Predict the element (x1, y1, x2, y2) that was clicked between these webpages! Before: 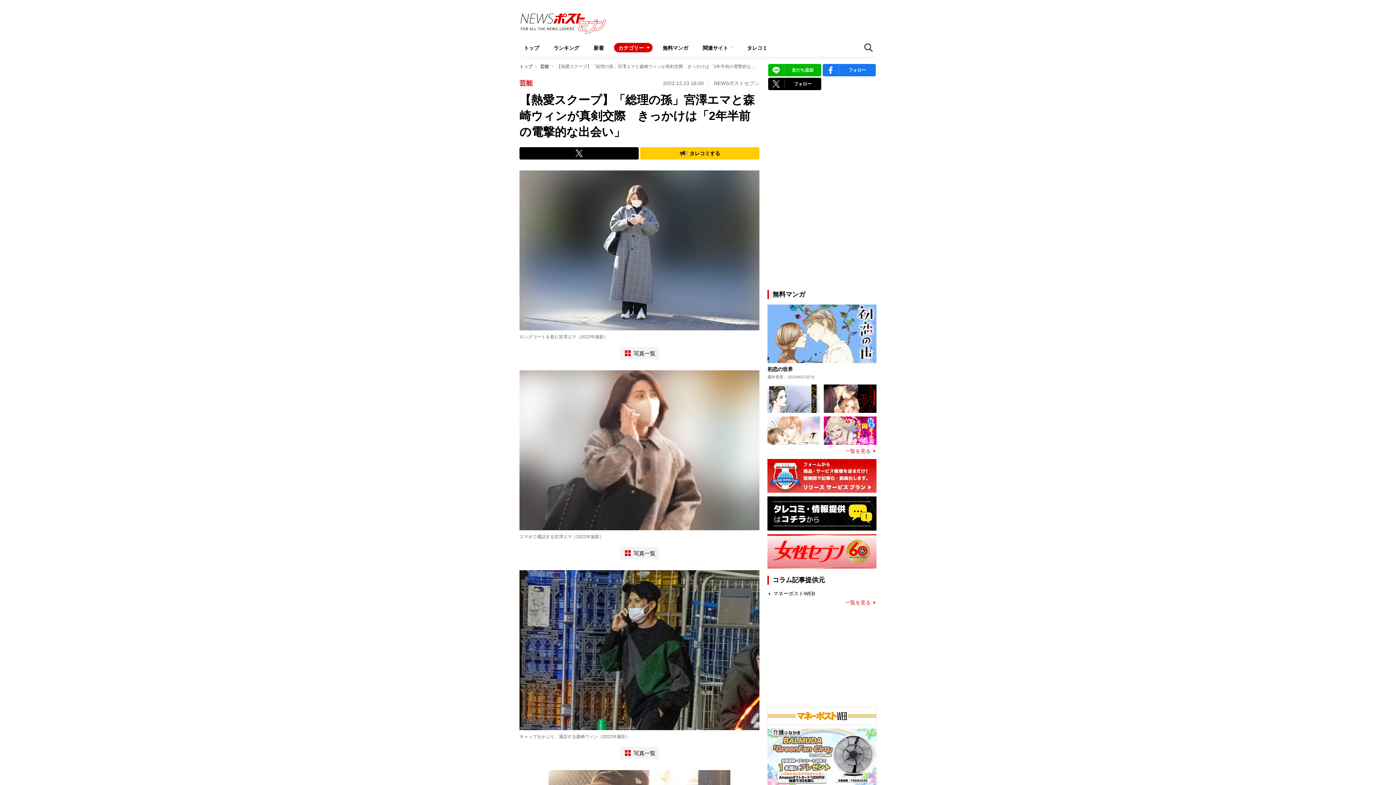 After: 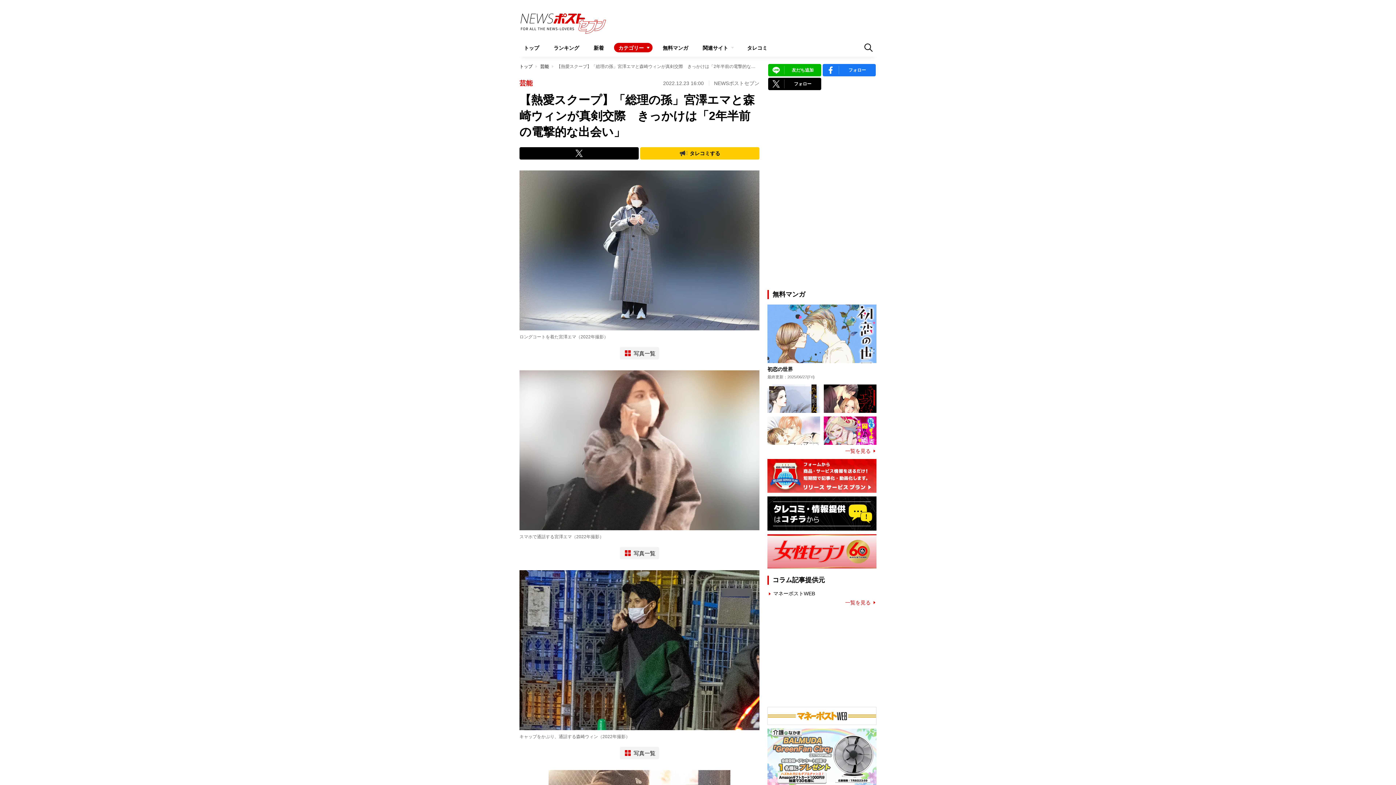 Action: bbox: (767, 534, 876, 568)